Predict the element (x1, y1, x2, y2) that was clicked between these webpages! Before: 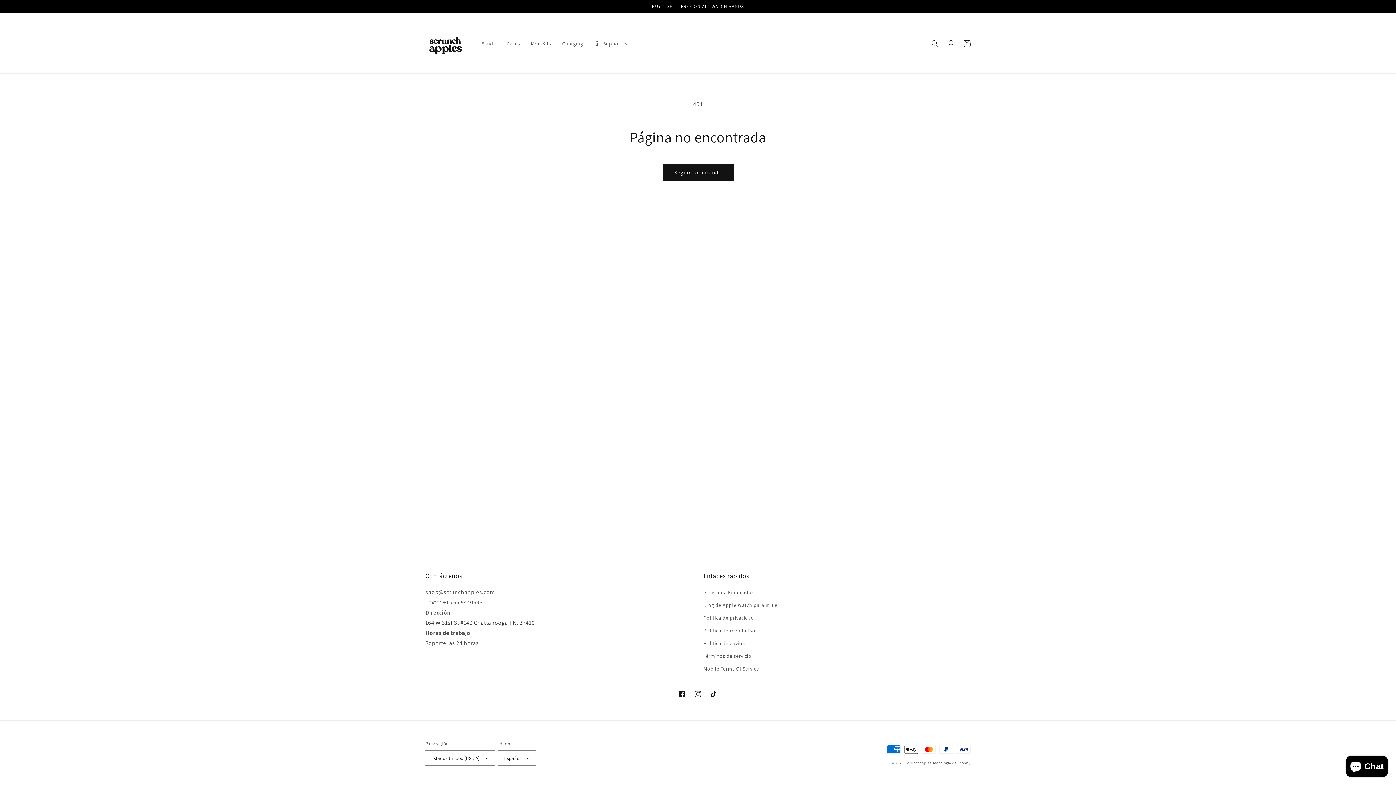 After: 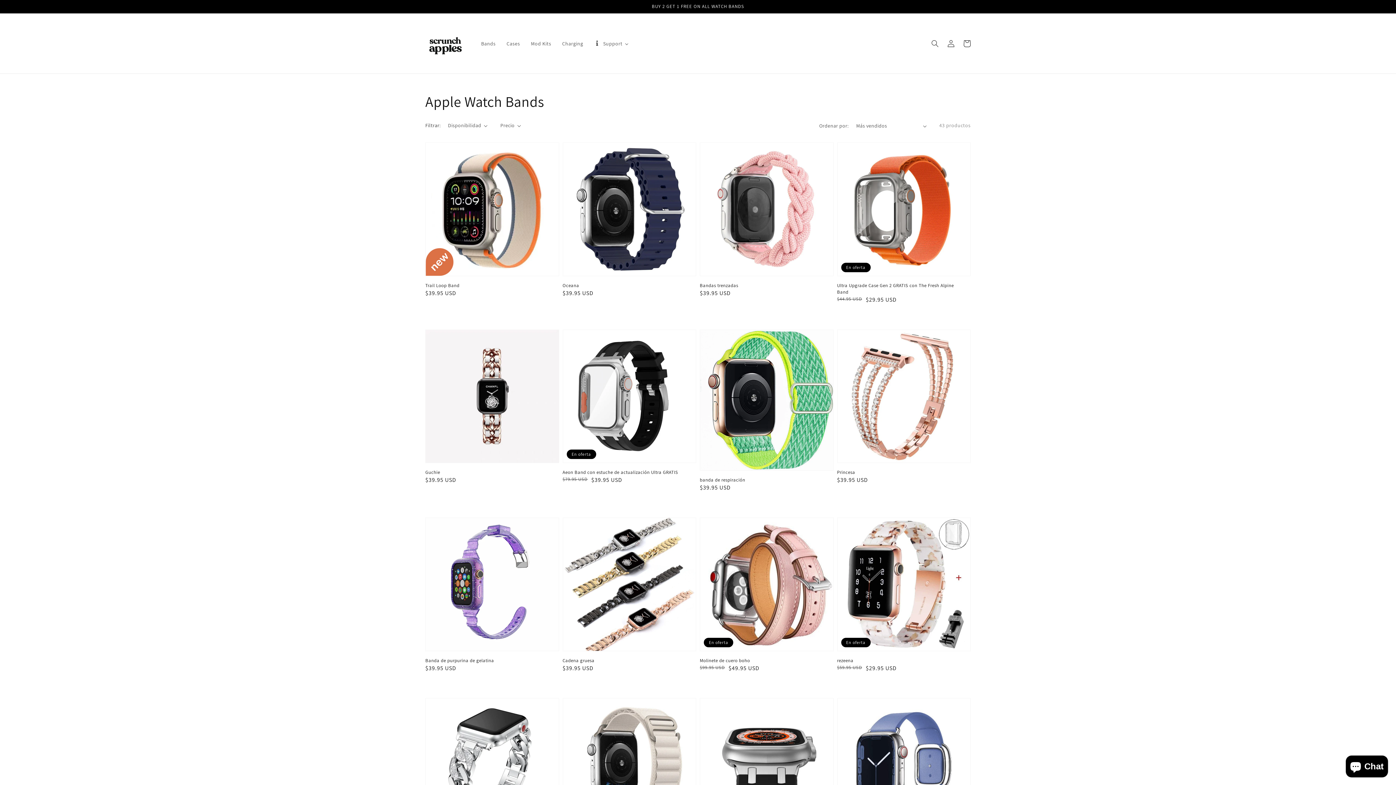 Action: label: Bands bbox: (475, 35, 500, 51)